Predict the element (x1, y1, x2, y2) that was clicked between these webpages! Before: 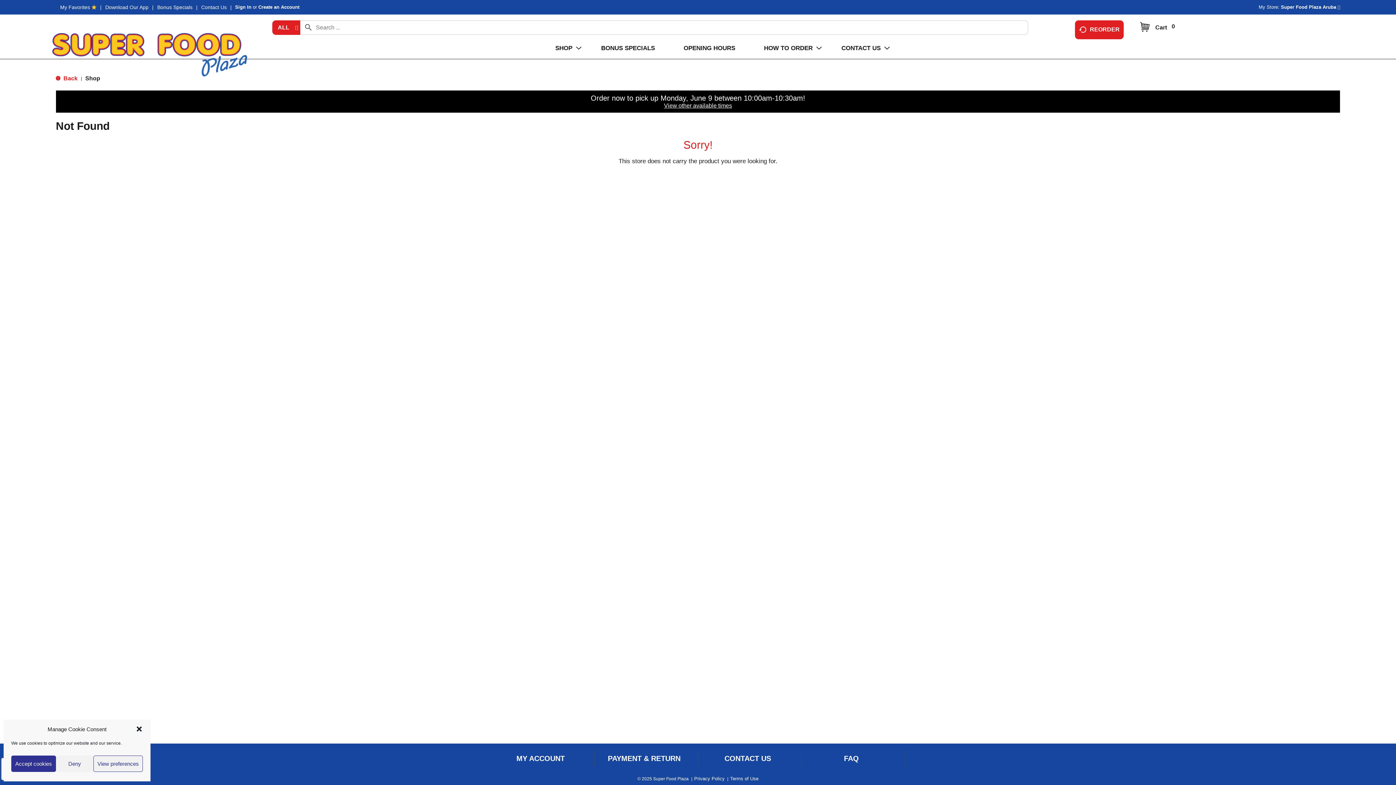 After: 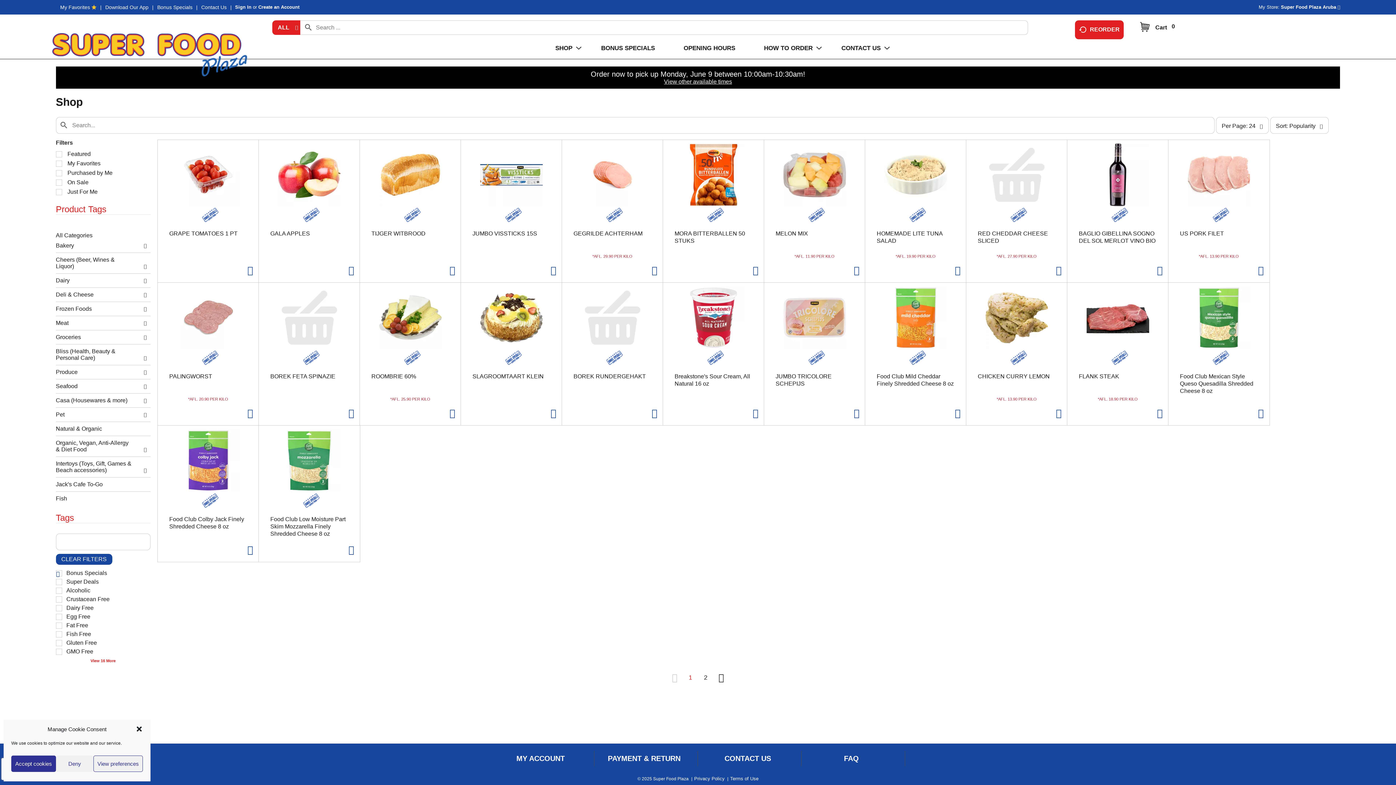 Action: label: BONUS SPECIALS bbox: (586, 37, 667, 55)